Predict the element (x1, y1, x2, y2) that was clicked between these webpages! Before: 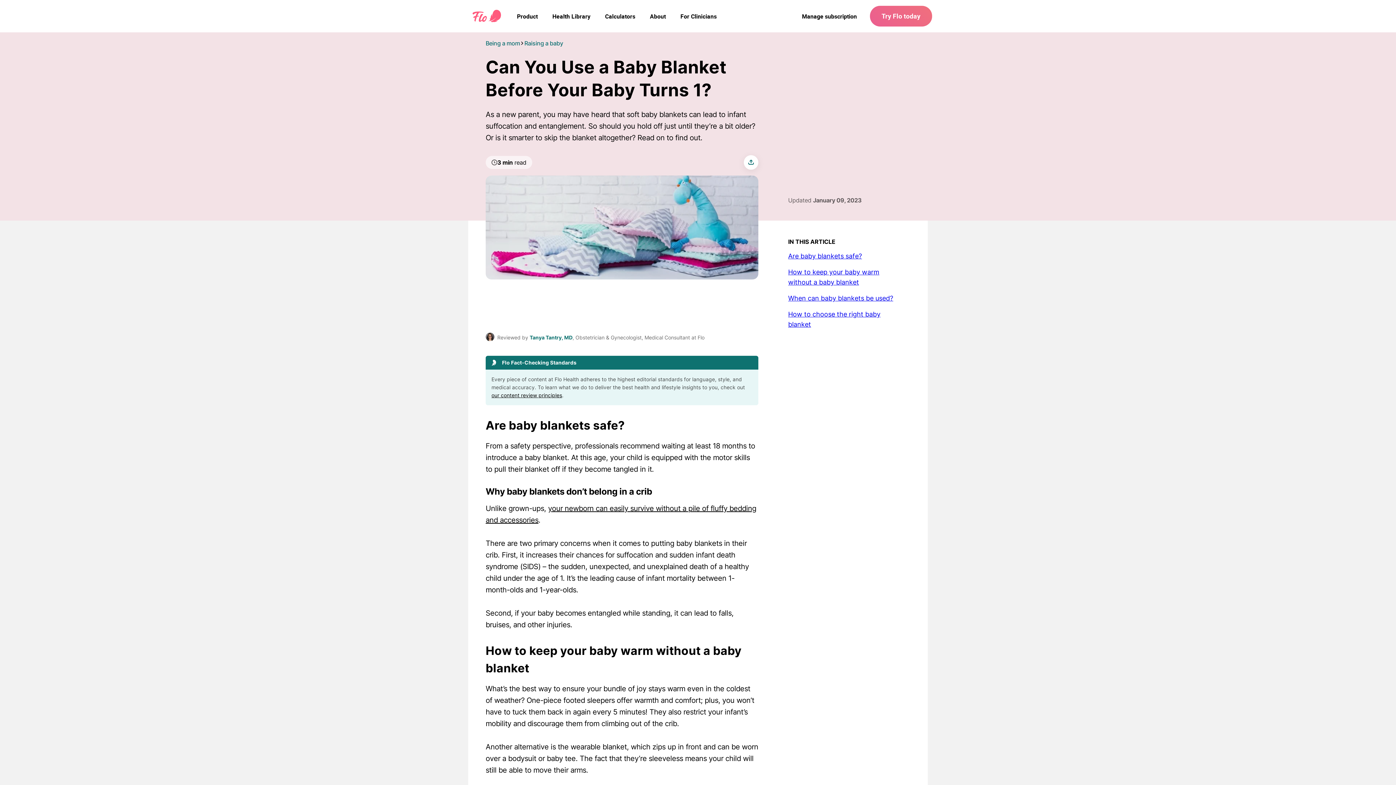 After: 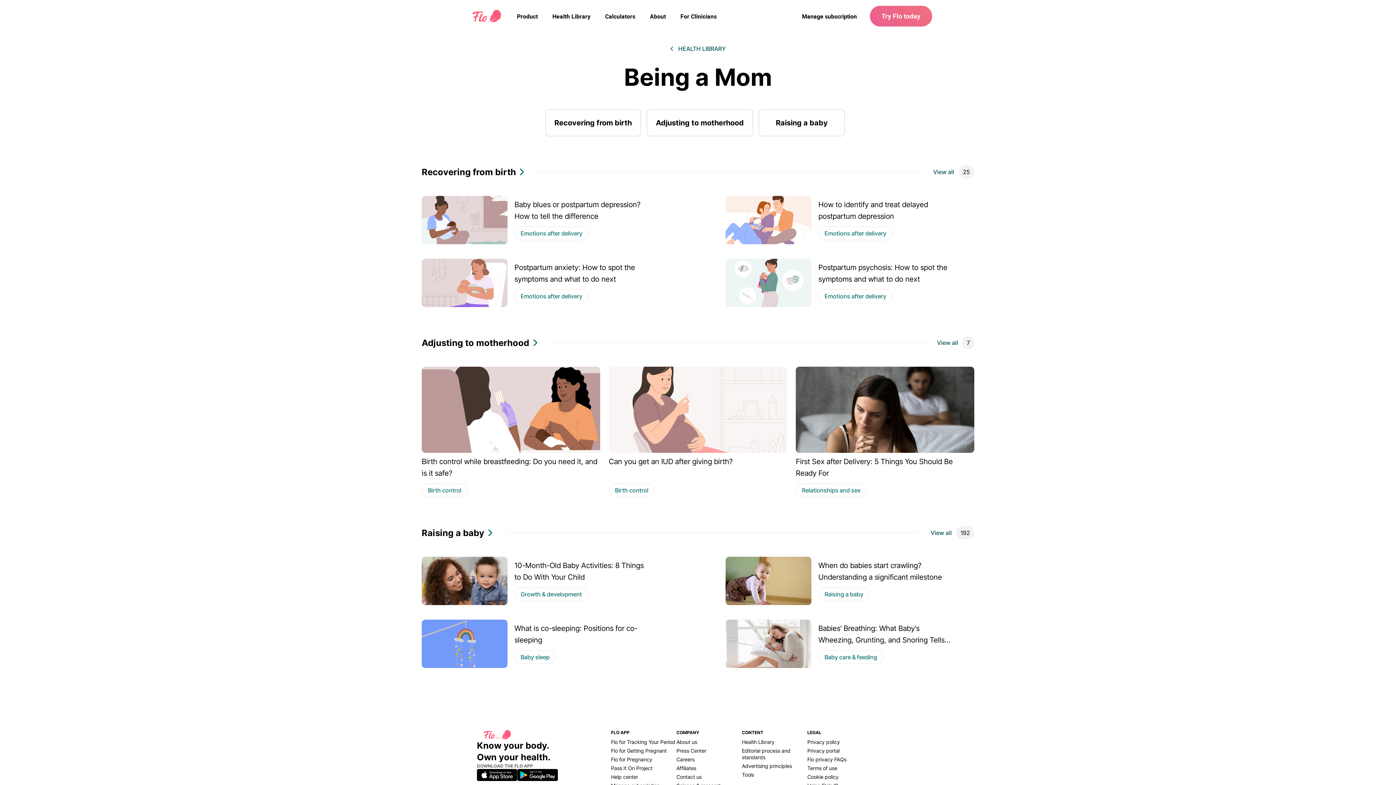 Action: bbox: (485, 38, 520, 47) label: Being a mom